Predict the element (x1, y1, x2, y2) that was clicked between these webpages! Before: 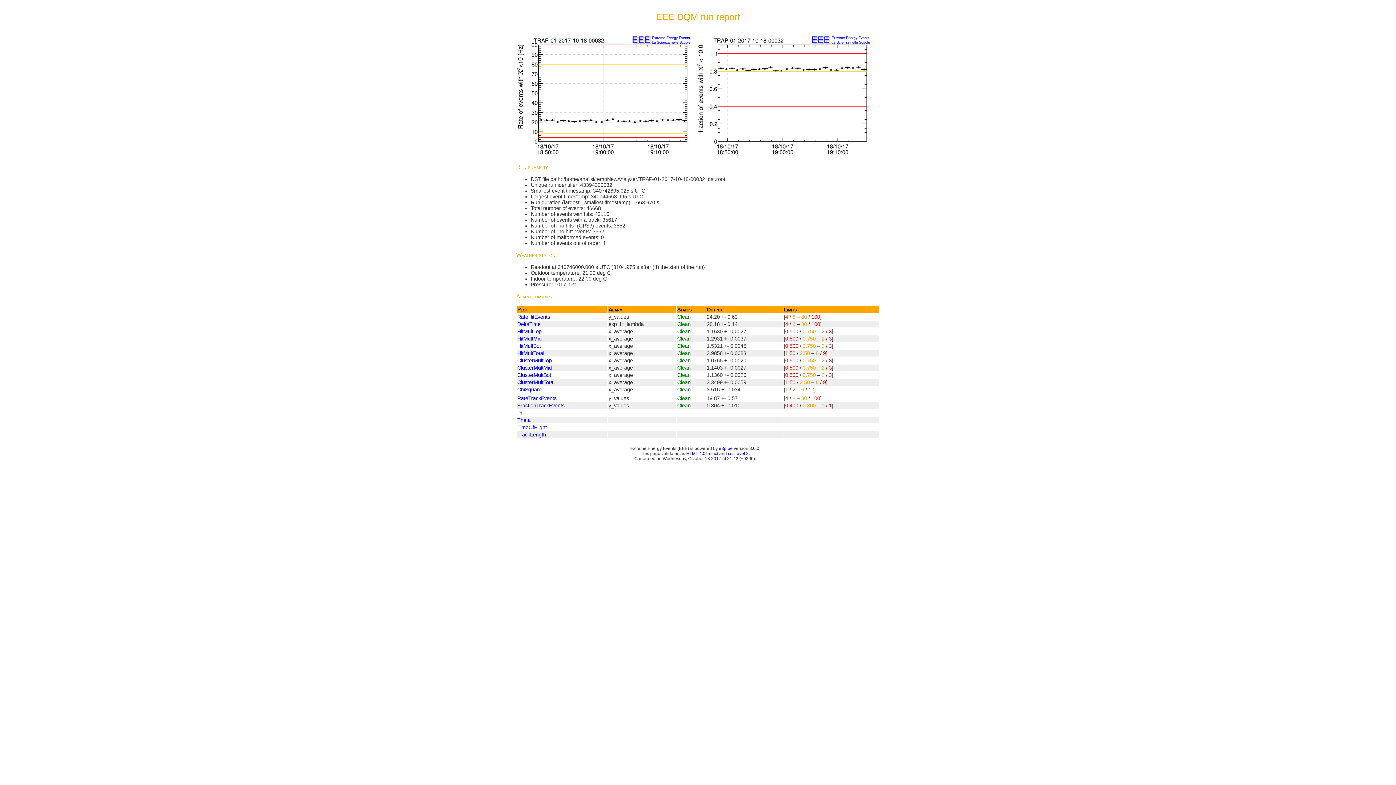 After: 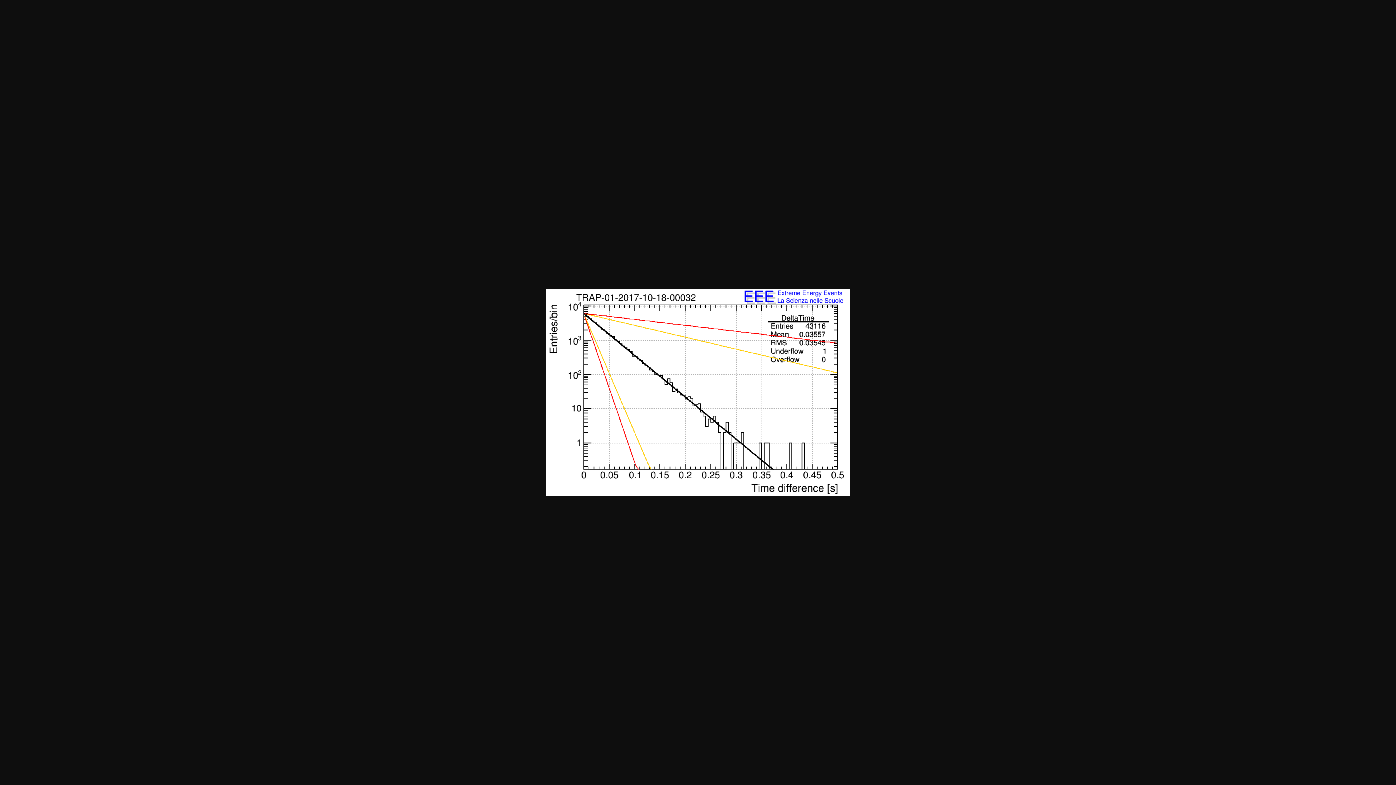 Action: label: DeltaTime bbox: (517, 321, 540, 327)